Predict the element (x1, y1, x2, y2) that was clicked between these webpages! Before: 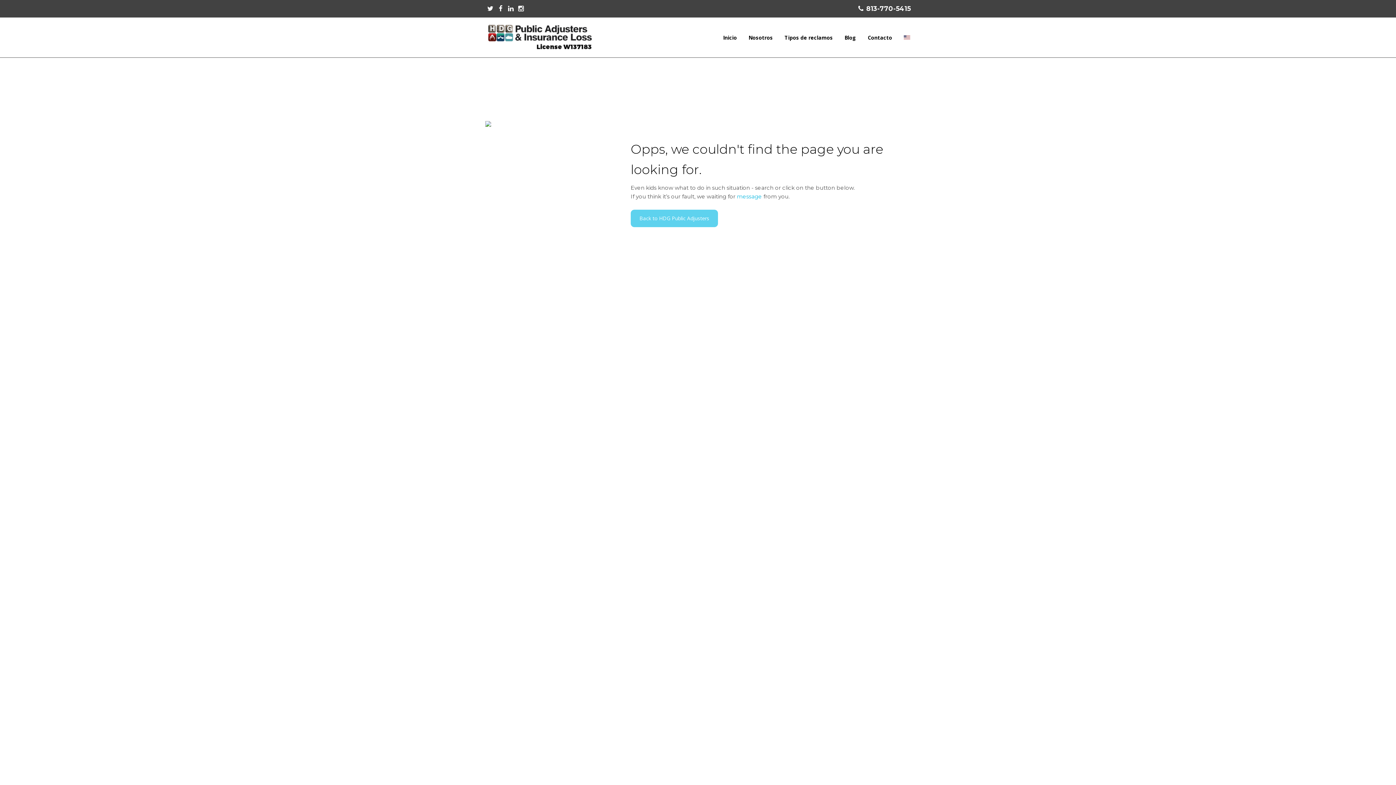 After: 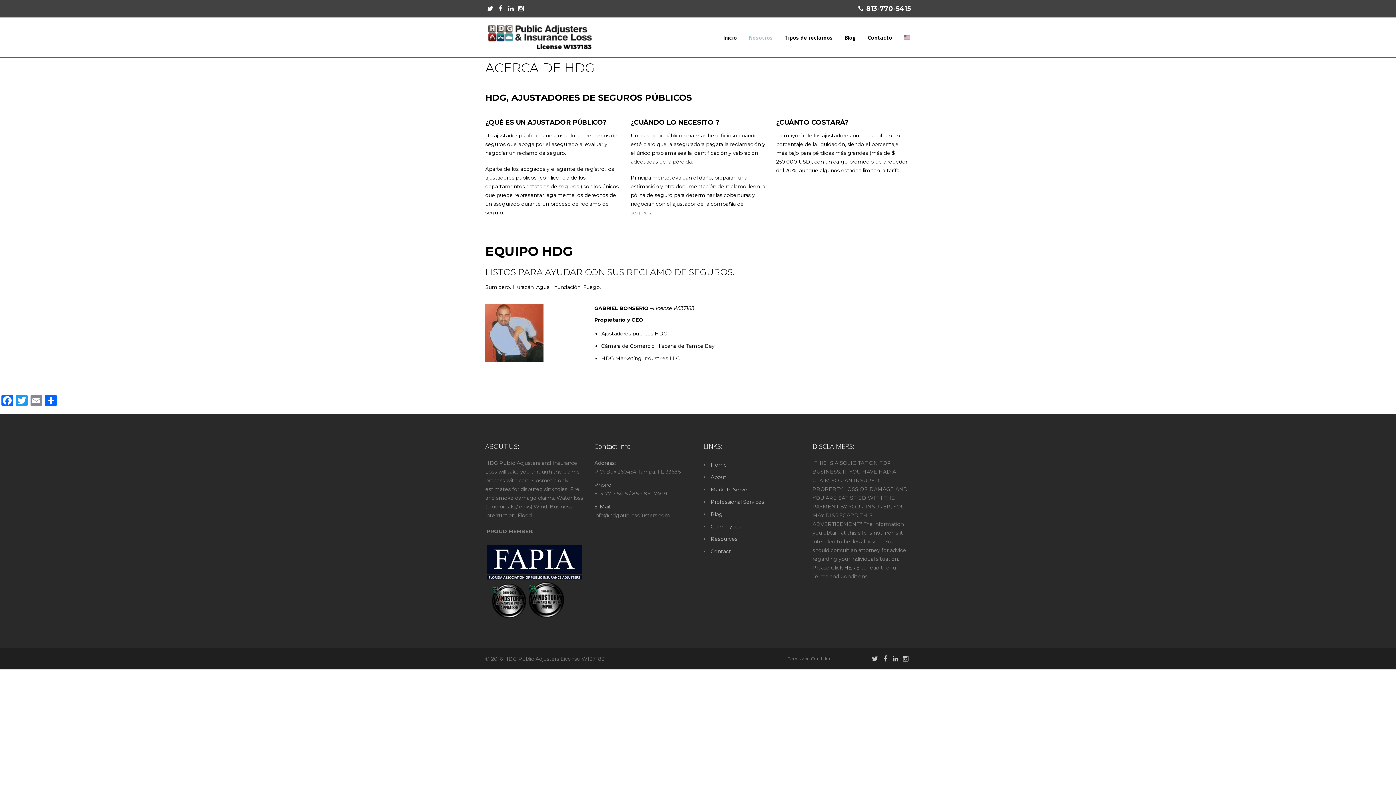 Action: bbox: (748, 34, 773, 40) label: Nosotros